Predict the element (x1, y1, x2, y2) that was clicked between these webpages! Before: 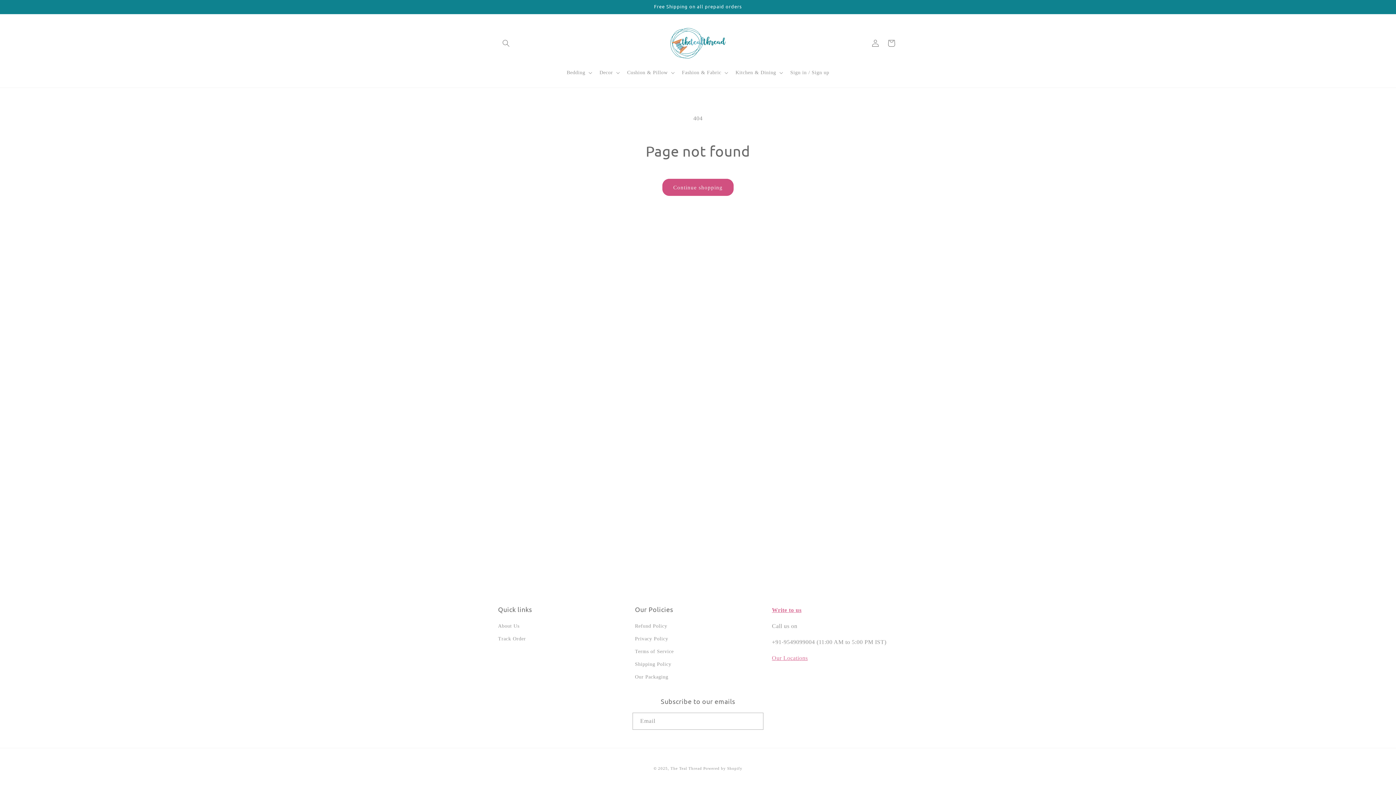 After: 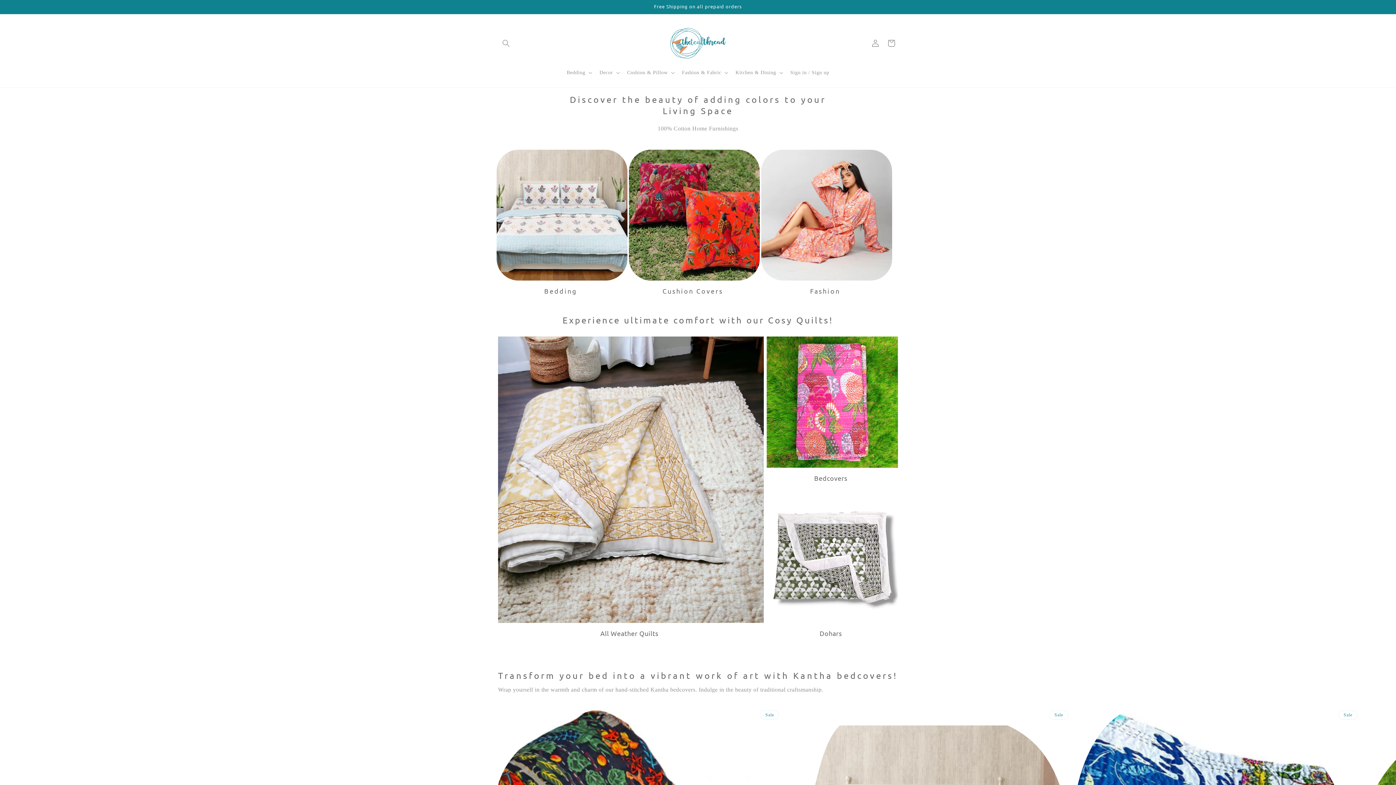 Action: label: The Teal Thread bbox: (670, 766, 702, 770)